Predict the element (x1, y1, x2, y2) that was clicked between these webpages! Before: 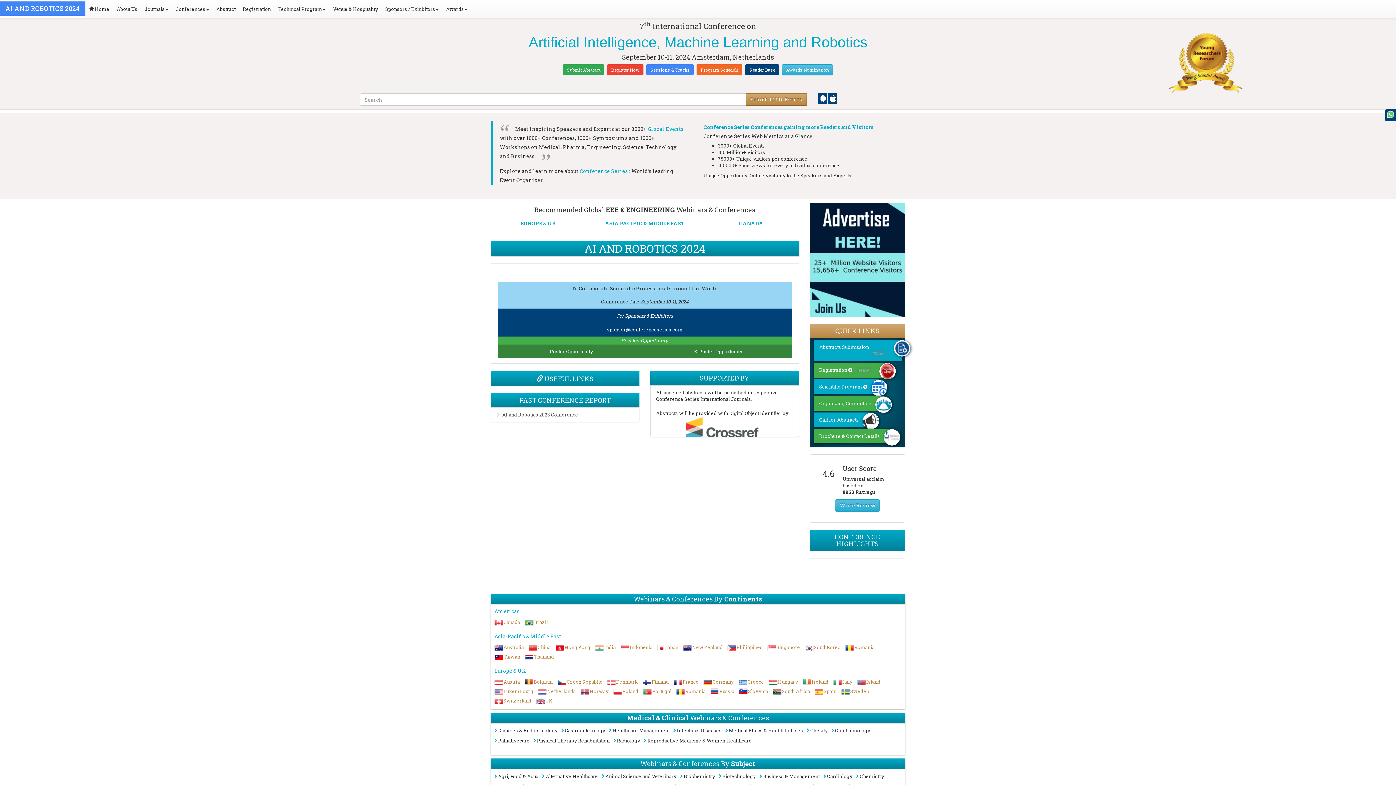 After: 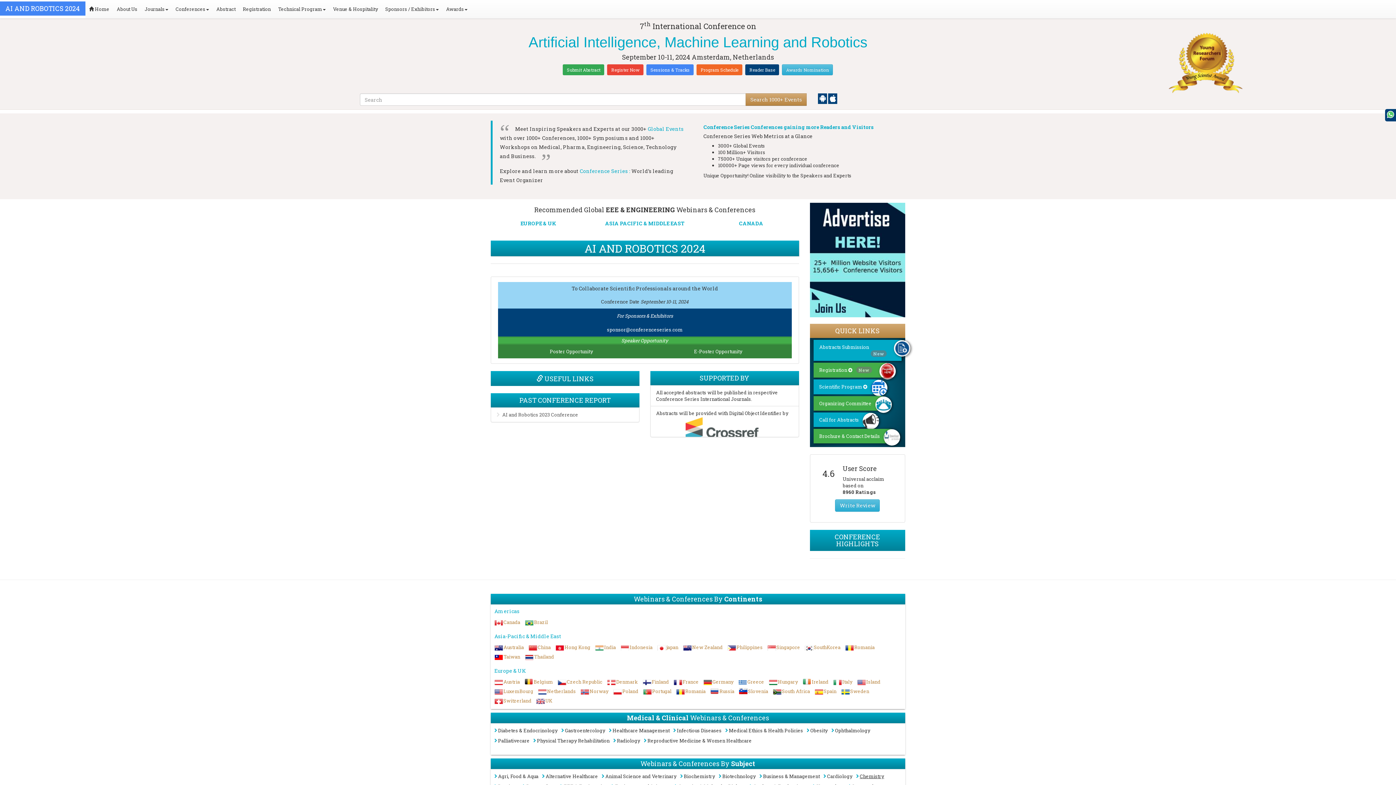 Action: label: Chemistry bbox: (856, 773, 884, 783)